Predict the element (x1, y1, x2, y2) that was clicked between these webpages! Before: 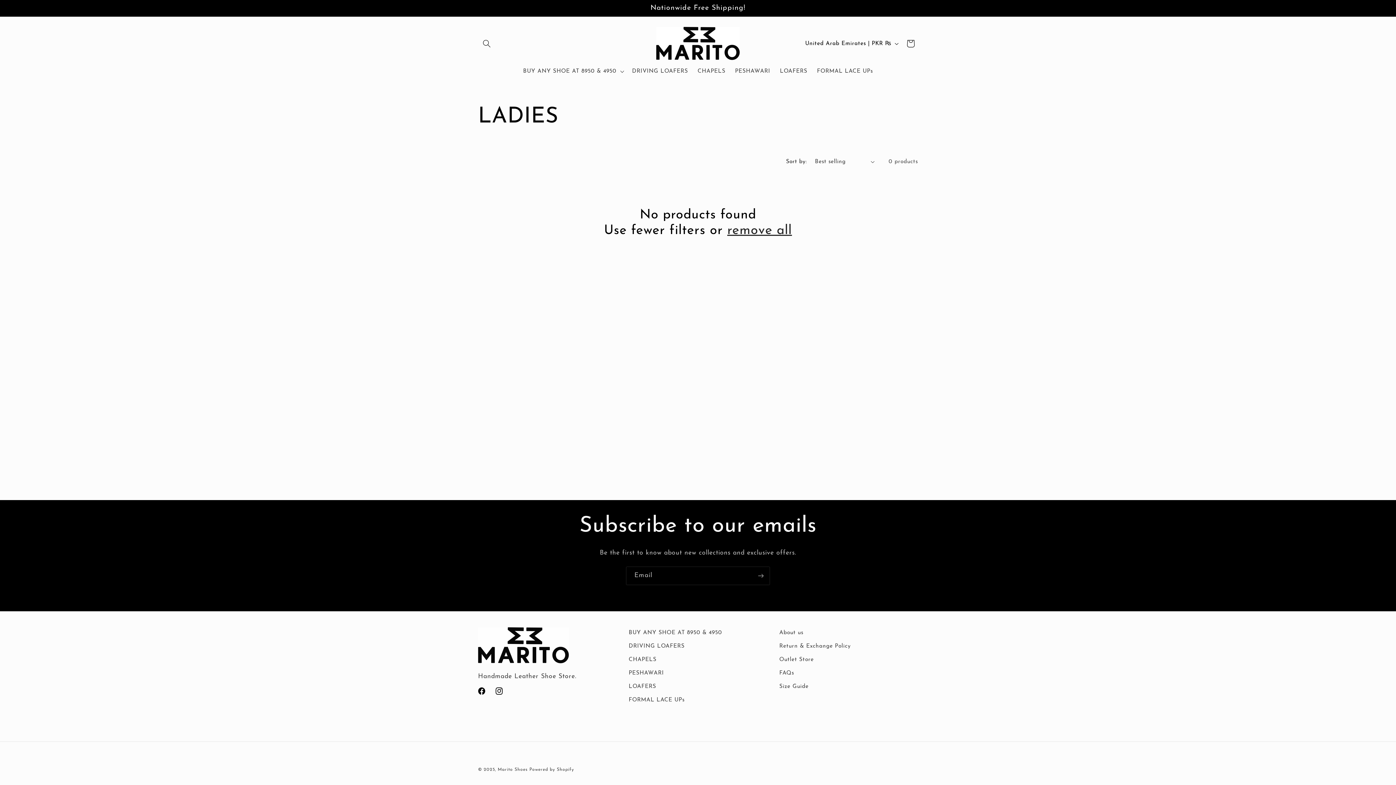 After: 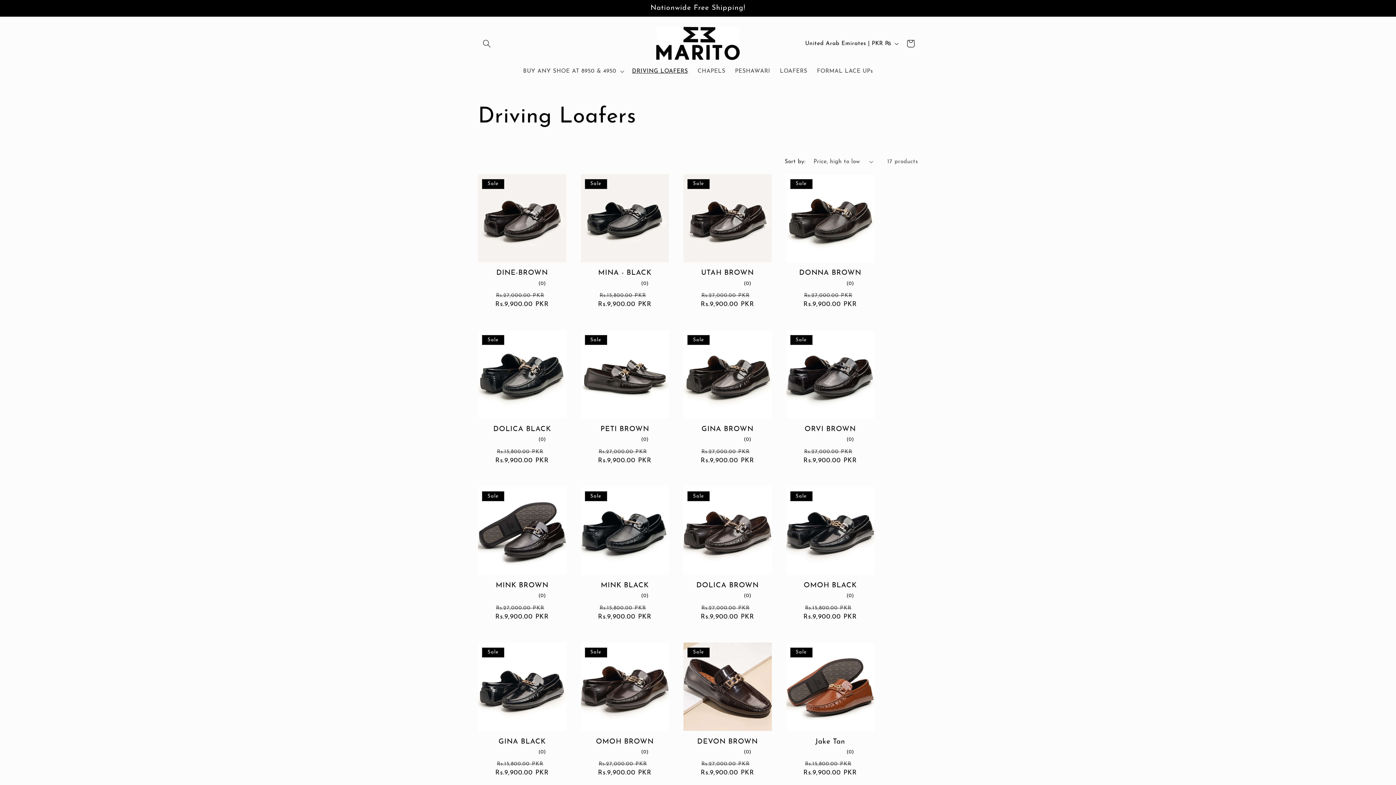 Action: label: DRIVING LOAFERS bbox: (628, 639, 684, 653)